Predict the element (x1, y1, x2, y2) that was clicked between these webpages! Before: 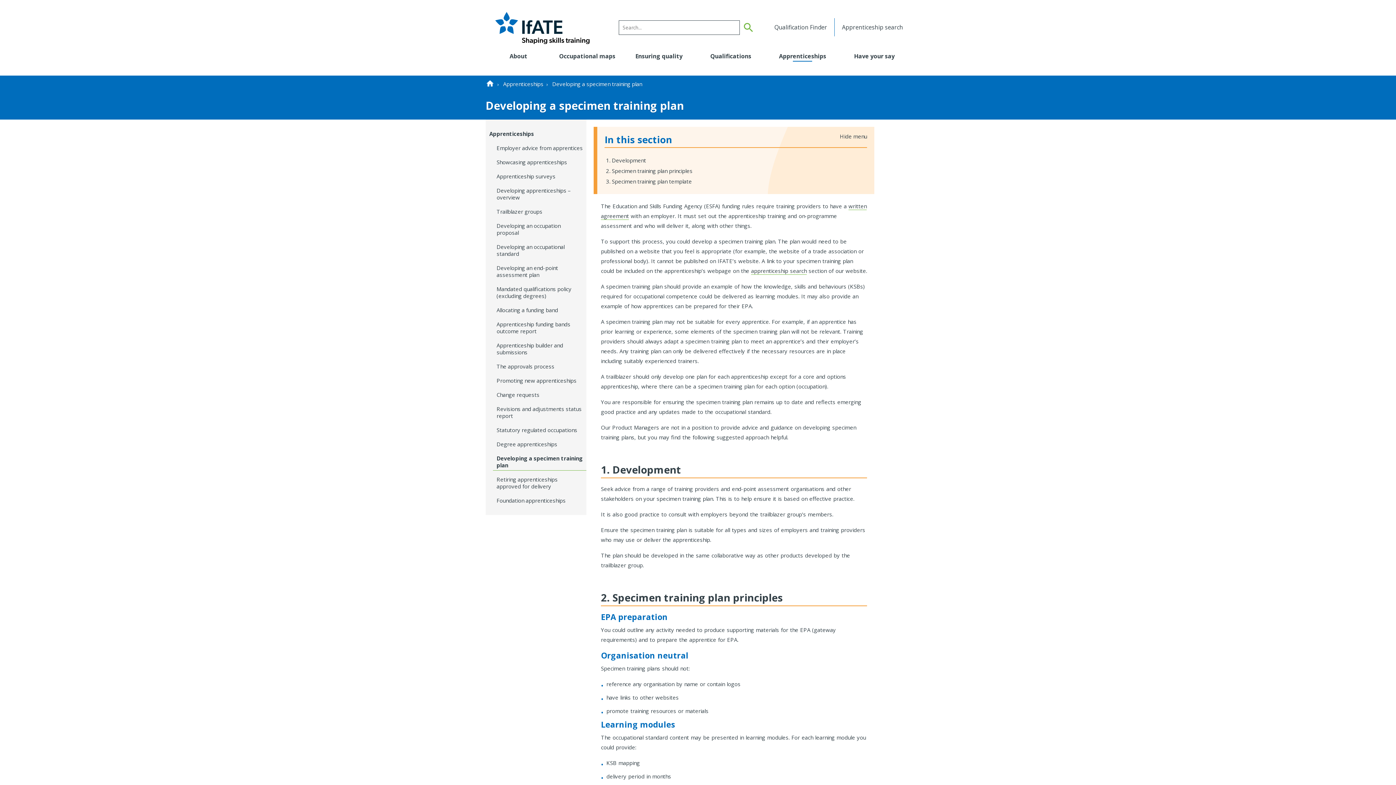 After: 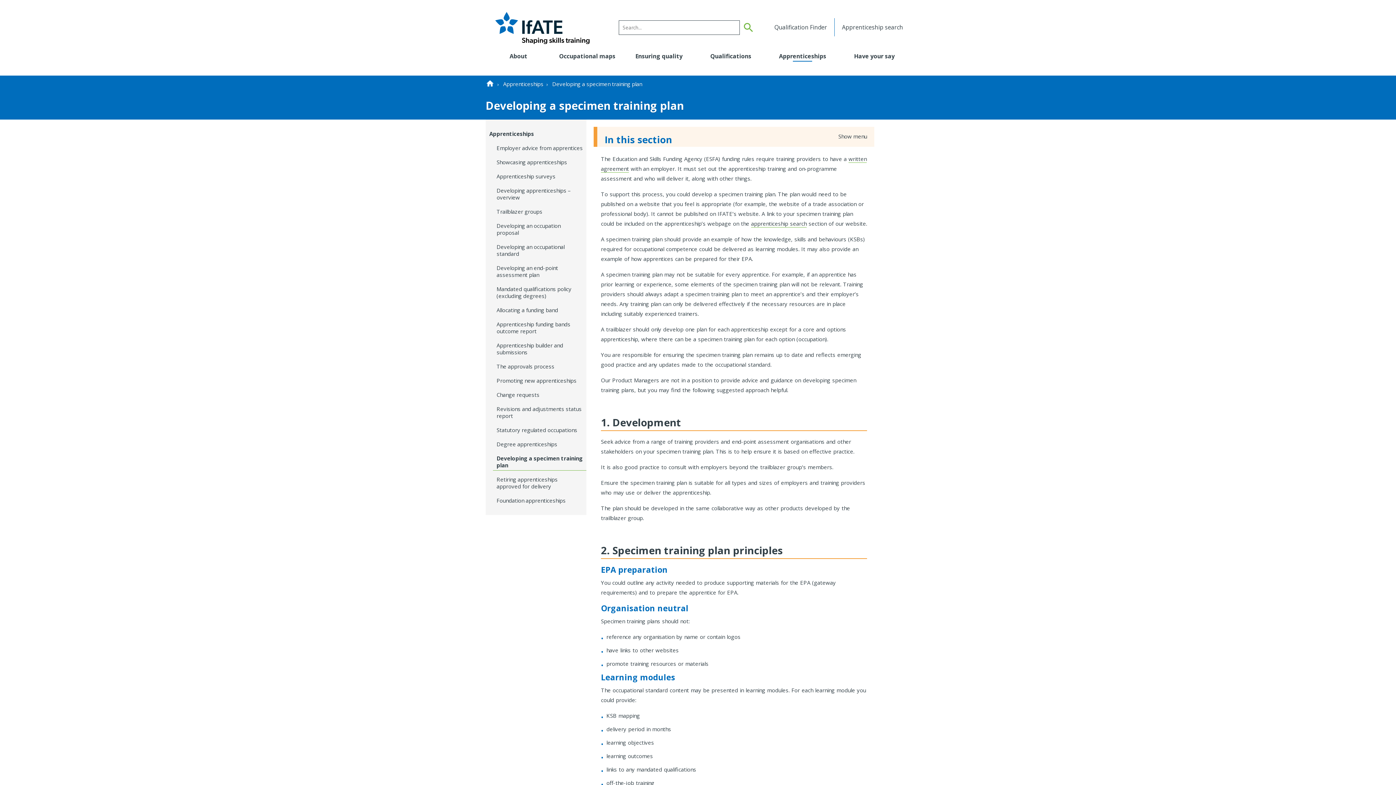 Action: label: Hide menu bbox: (840, 134, 867, 138)